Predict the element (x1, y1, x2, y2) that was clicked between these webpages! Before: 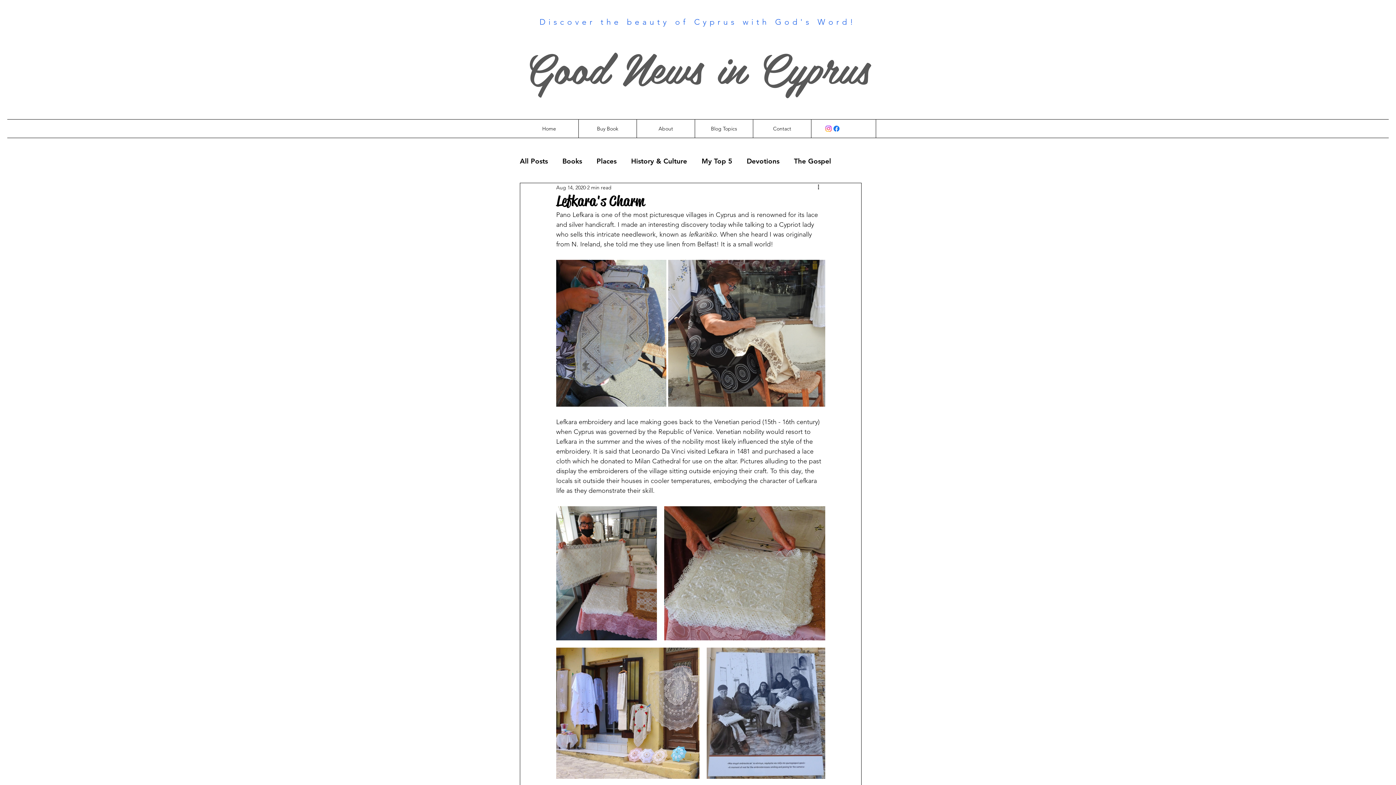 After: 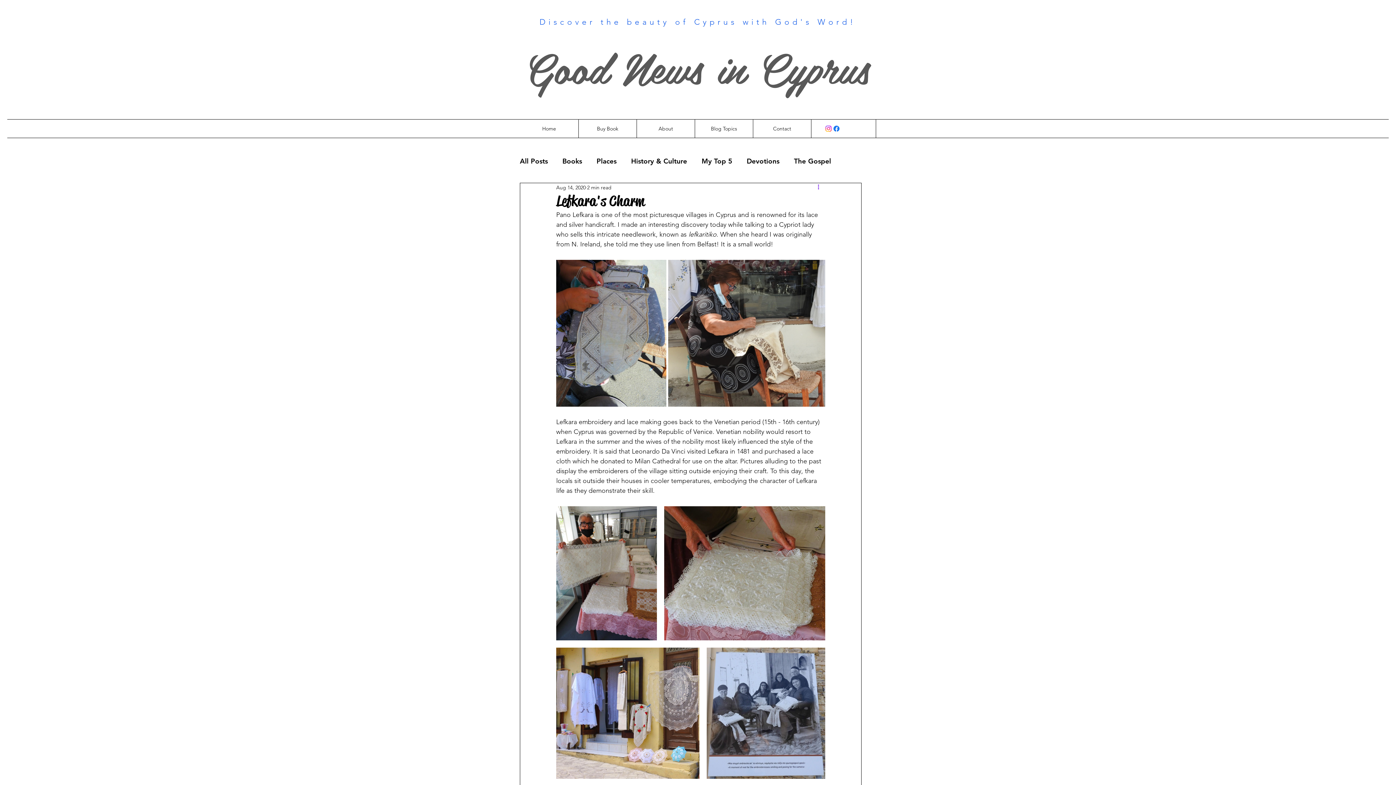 Action: label: More actions bbox: (816, 183, 825, 192)